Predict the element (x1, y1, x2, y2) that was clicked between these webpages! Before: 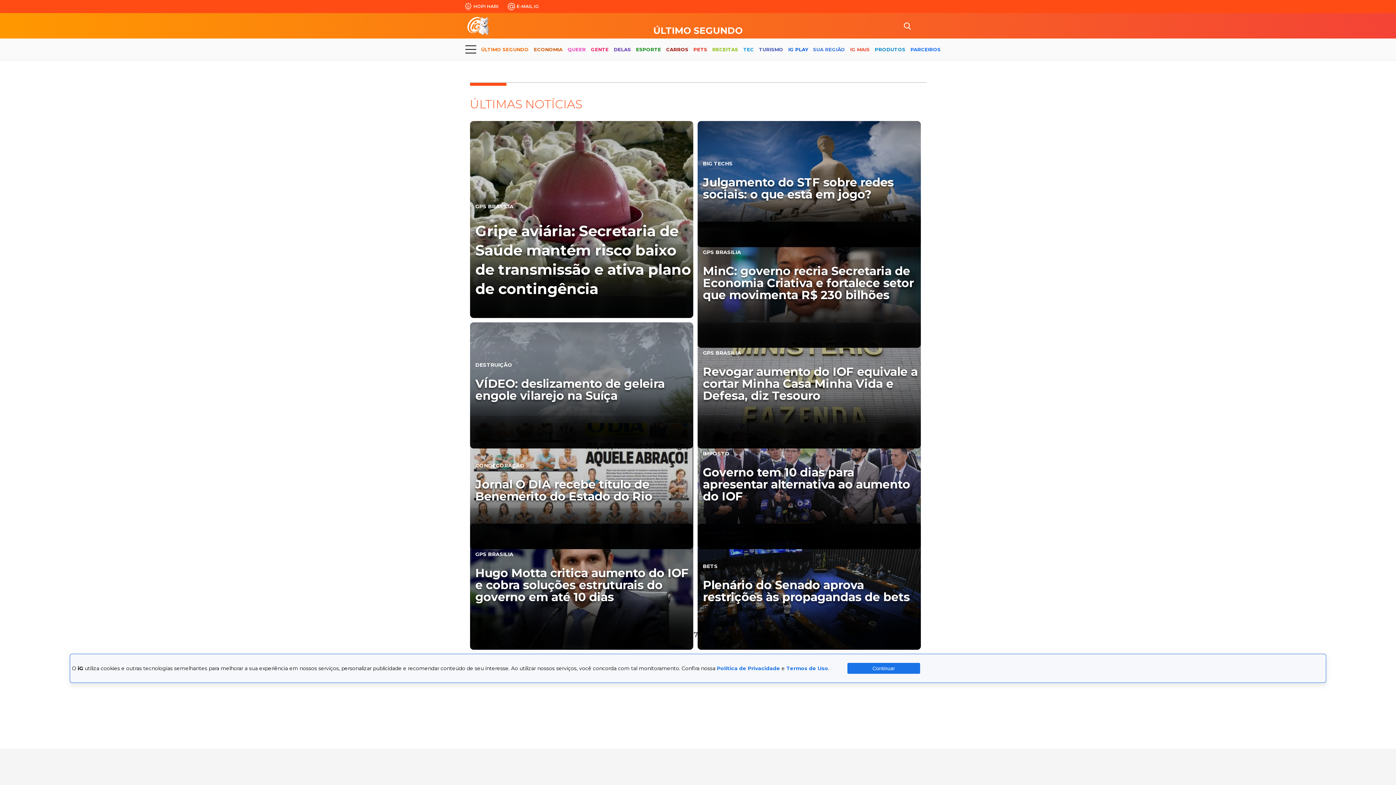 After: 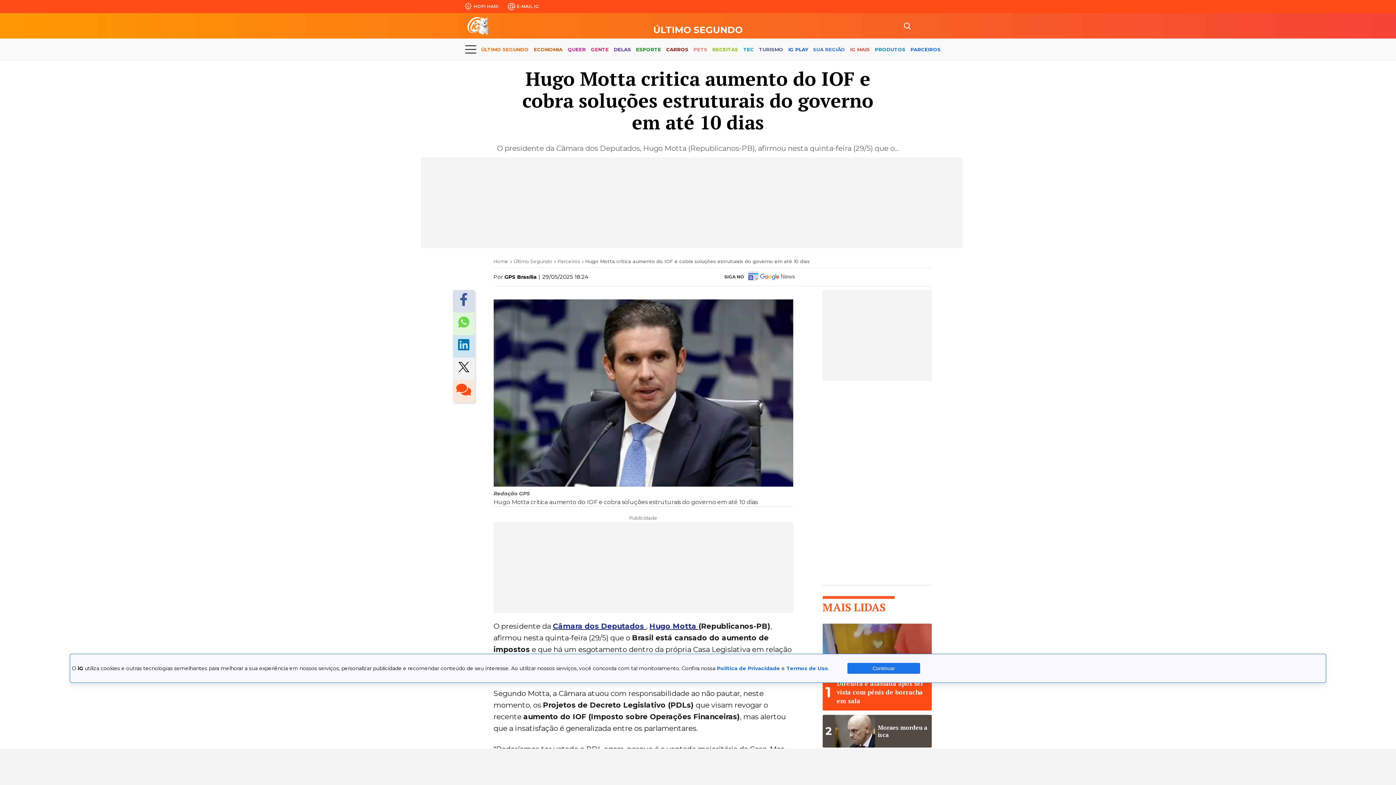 Action: label: GPS BRASILIA

Hugo Motta critica aumento do IOF e cobra soluções estruturais do governo em até 10 dias bbox: (470, 523, 693, 650)